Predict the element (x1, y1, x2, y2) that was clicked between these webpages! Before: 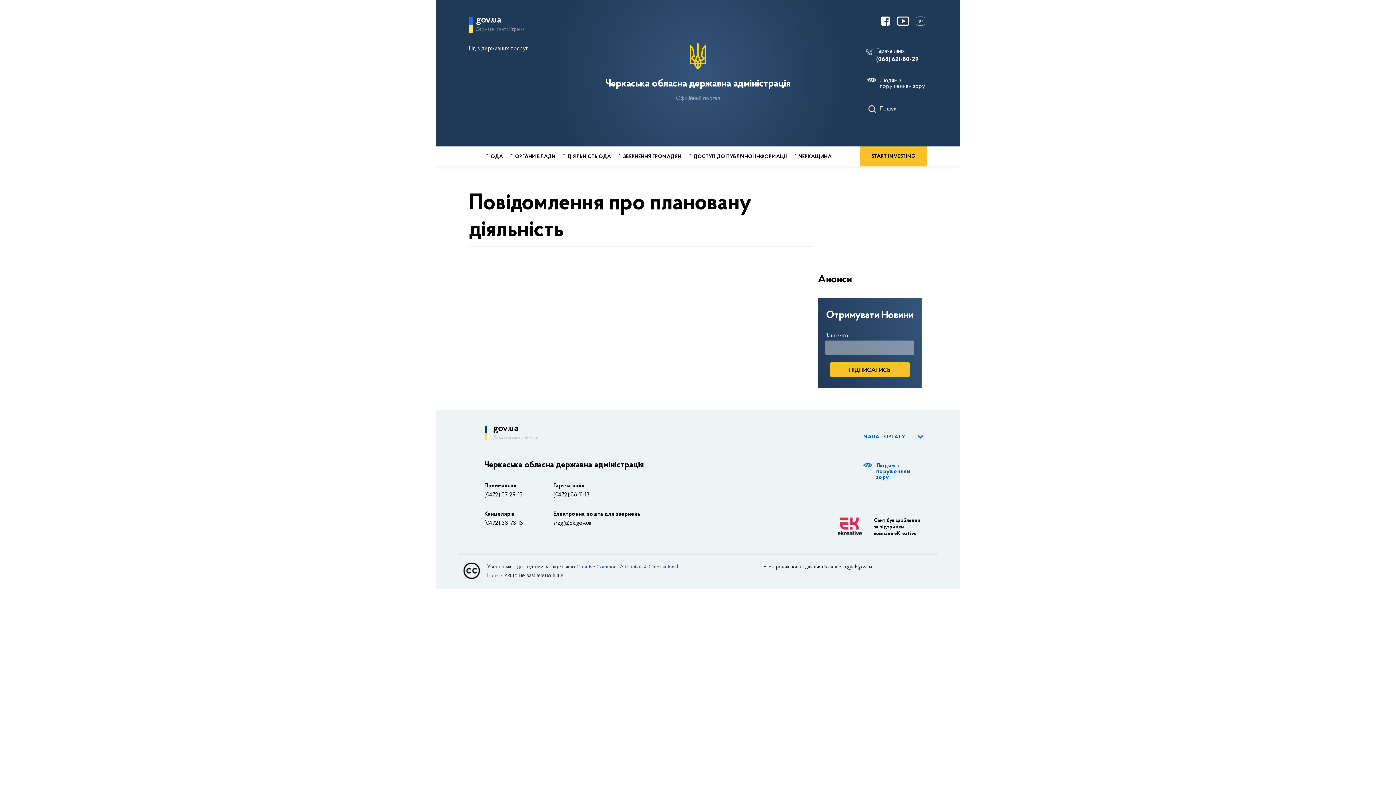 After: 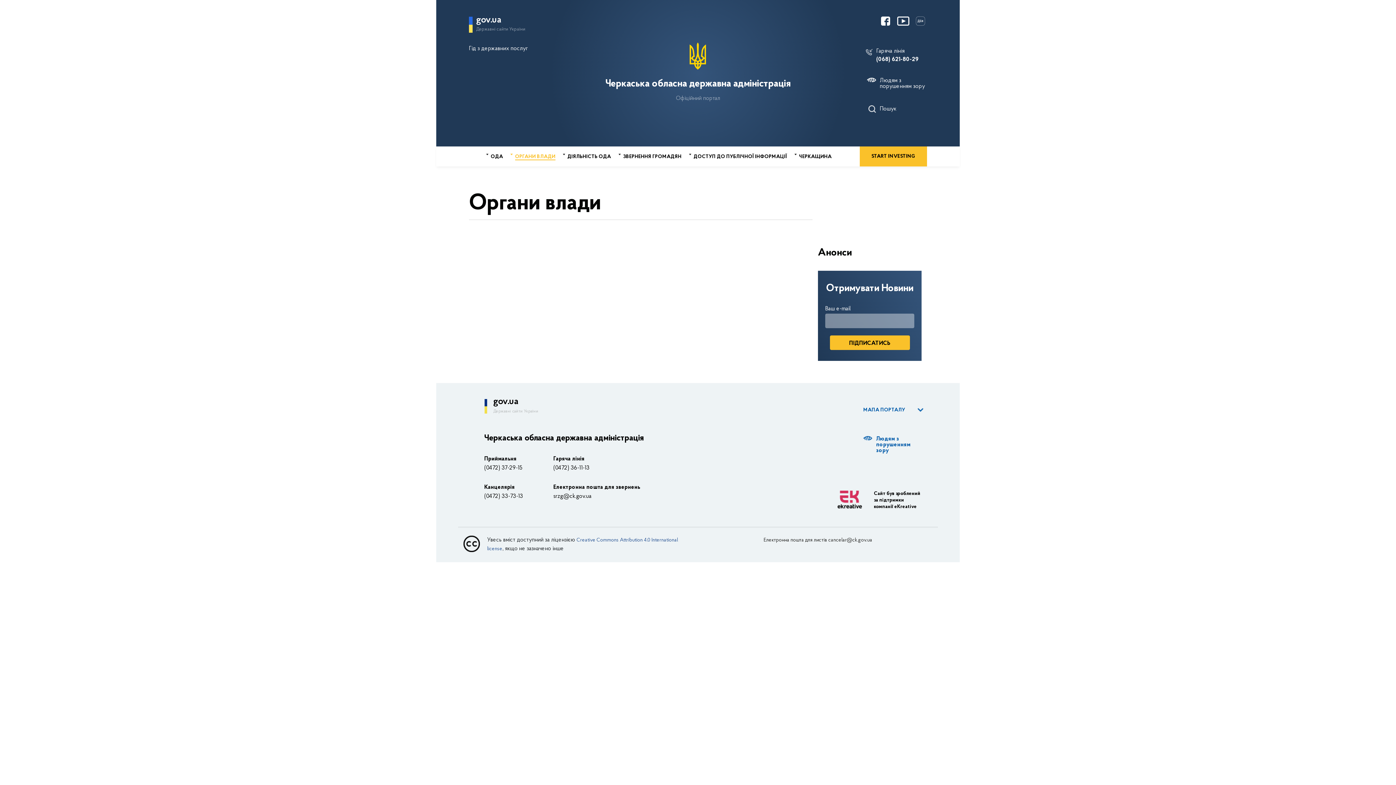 Action: label: ОРГАНИ ВЛАДИ bbox: (506, 153, 559, 160)